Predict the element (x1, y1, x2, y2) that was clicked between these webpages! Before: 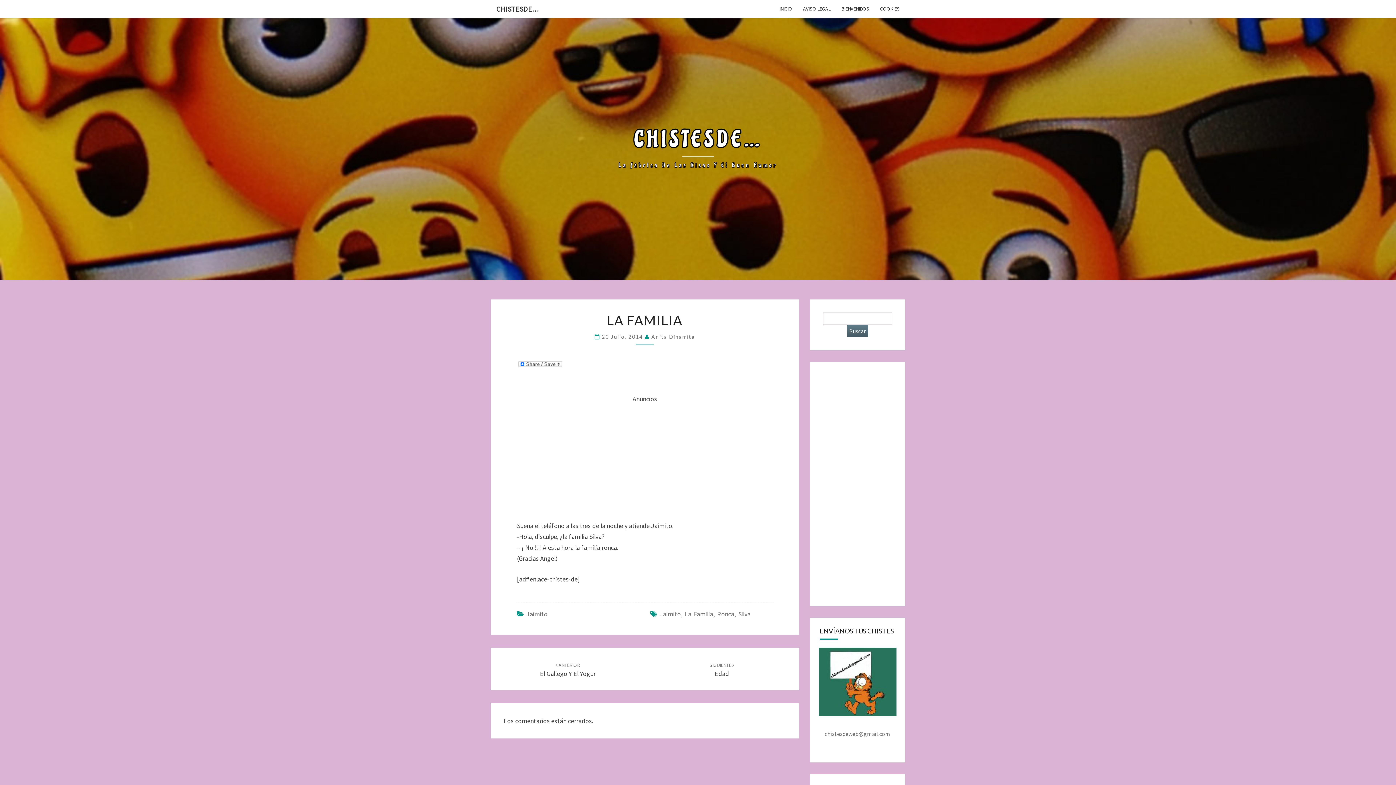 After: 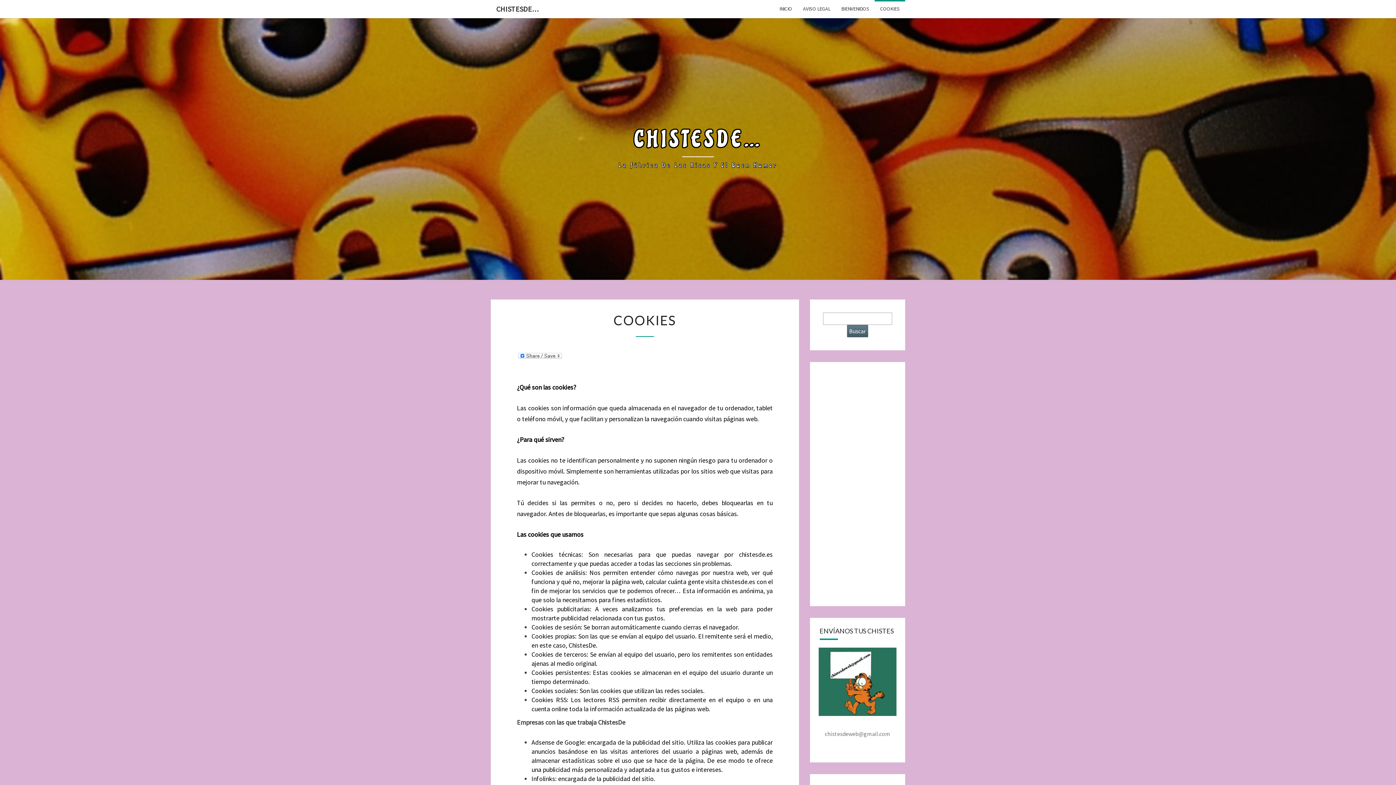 Action: label: COOKIES bbox: (874, 0, 905, 17)